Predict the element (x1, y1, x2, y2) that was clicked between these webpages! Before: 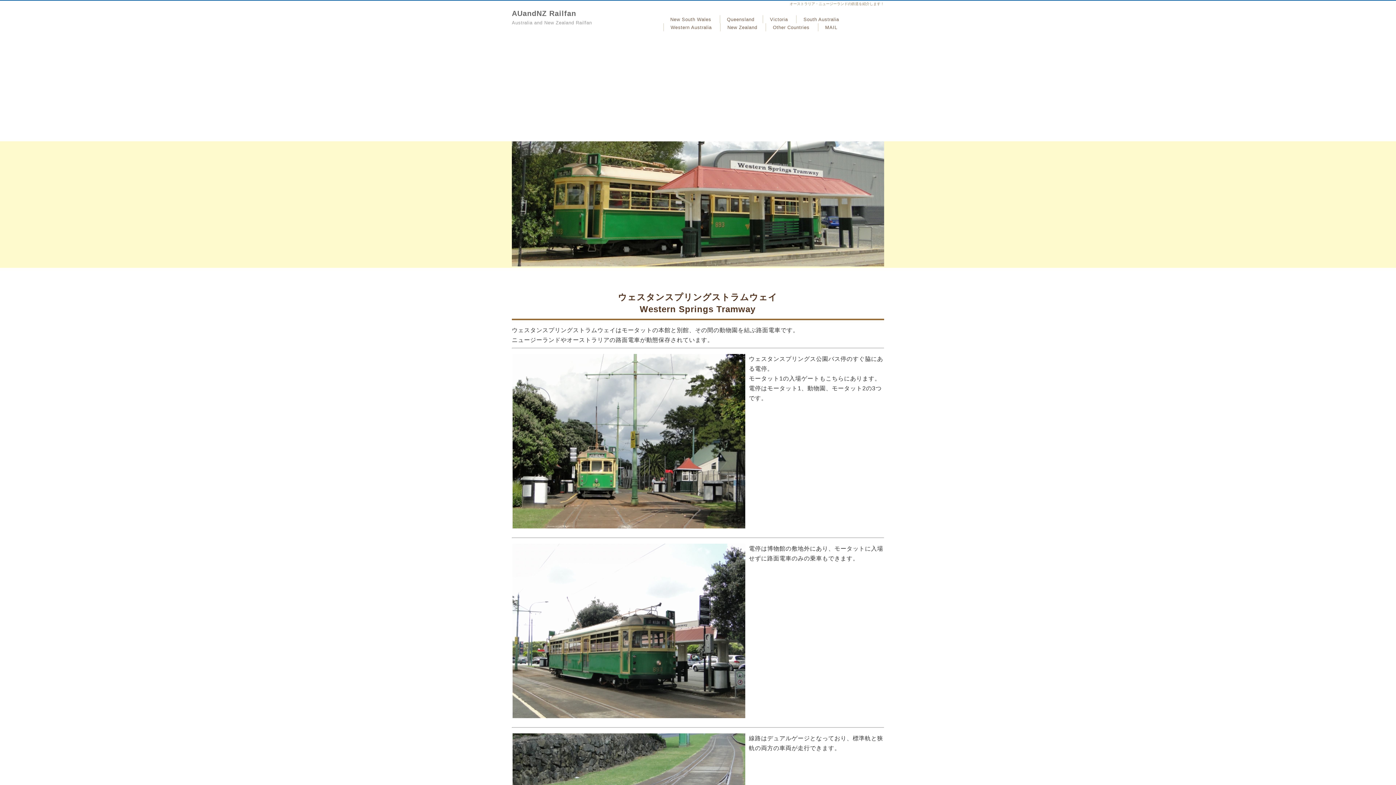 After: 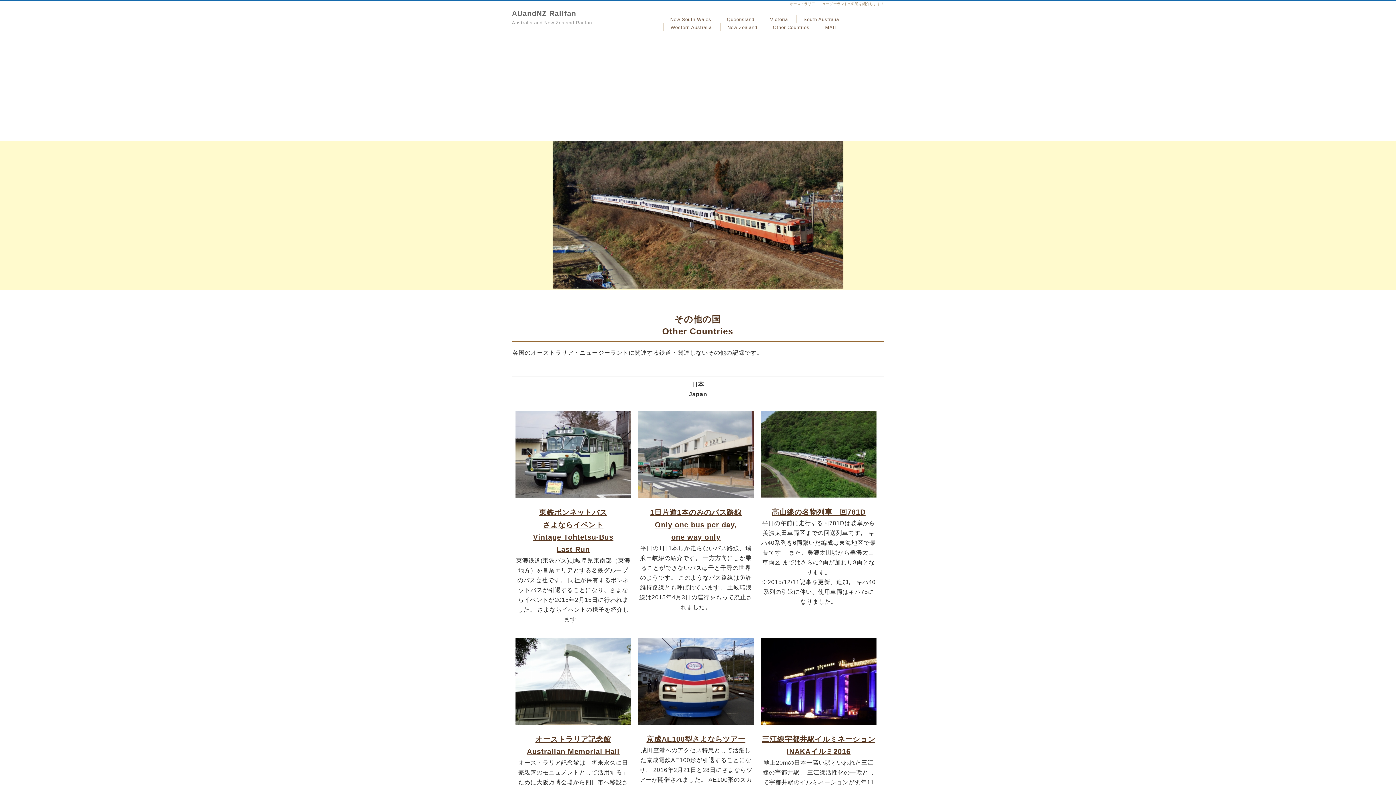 Action: label: Other Countries bbox: (765, 23, 816, 31)